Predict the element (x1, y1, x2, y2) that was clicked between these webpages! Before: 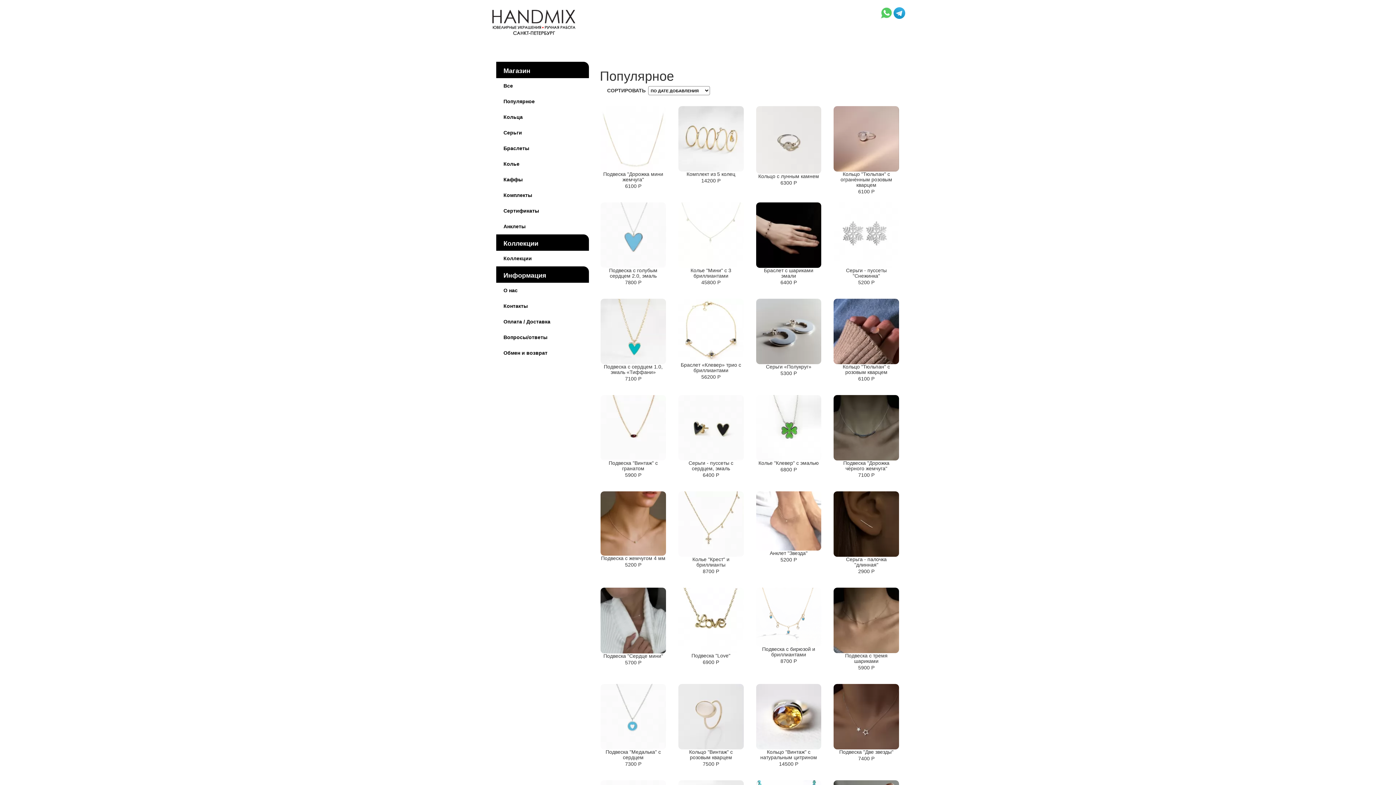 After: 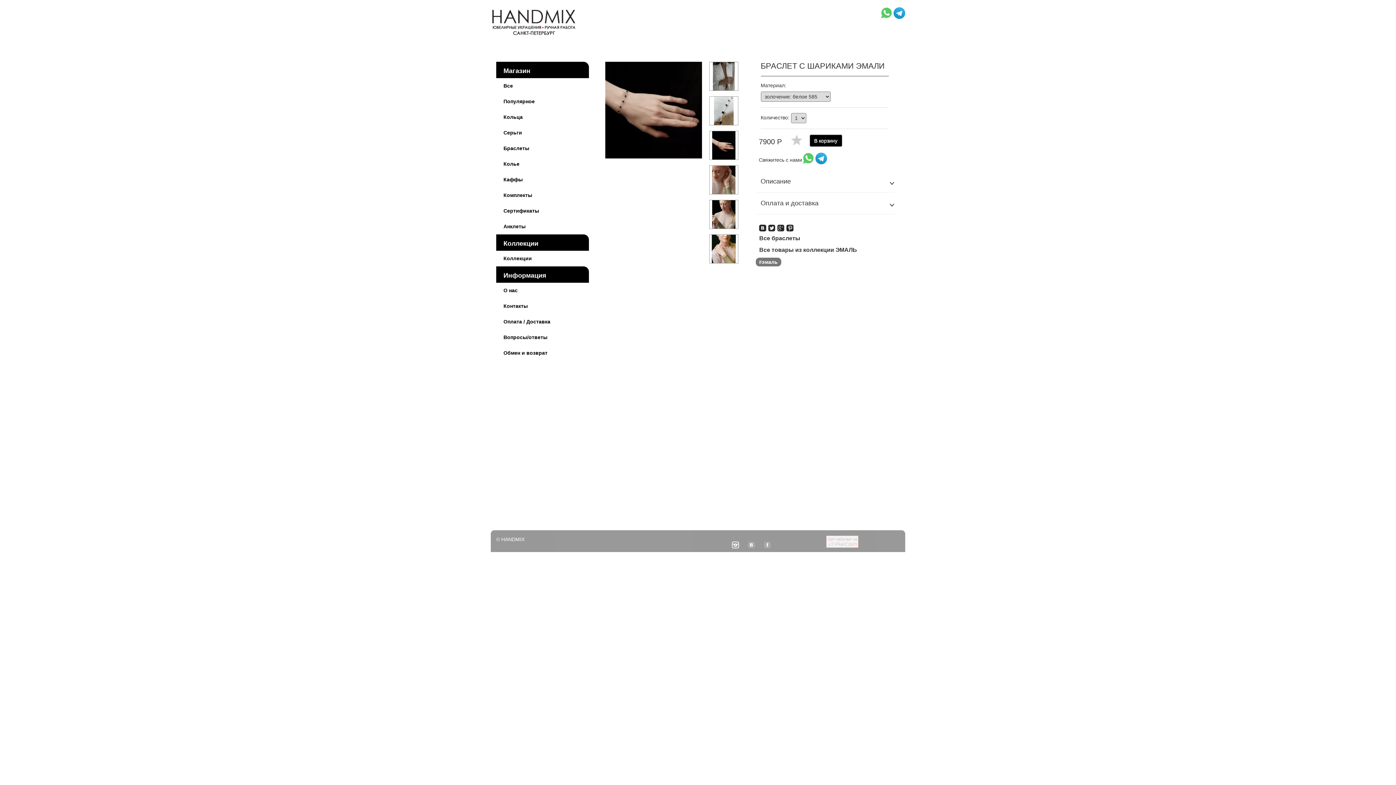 Action: bbox: (755, 198, 822, 295) label: Браслет с шариками эмали

6400 P